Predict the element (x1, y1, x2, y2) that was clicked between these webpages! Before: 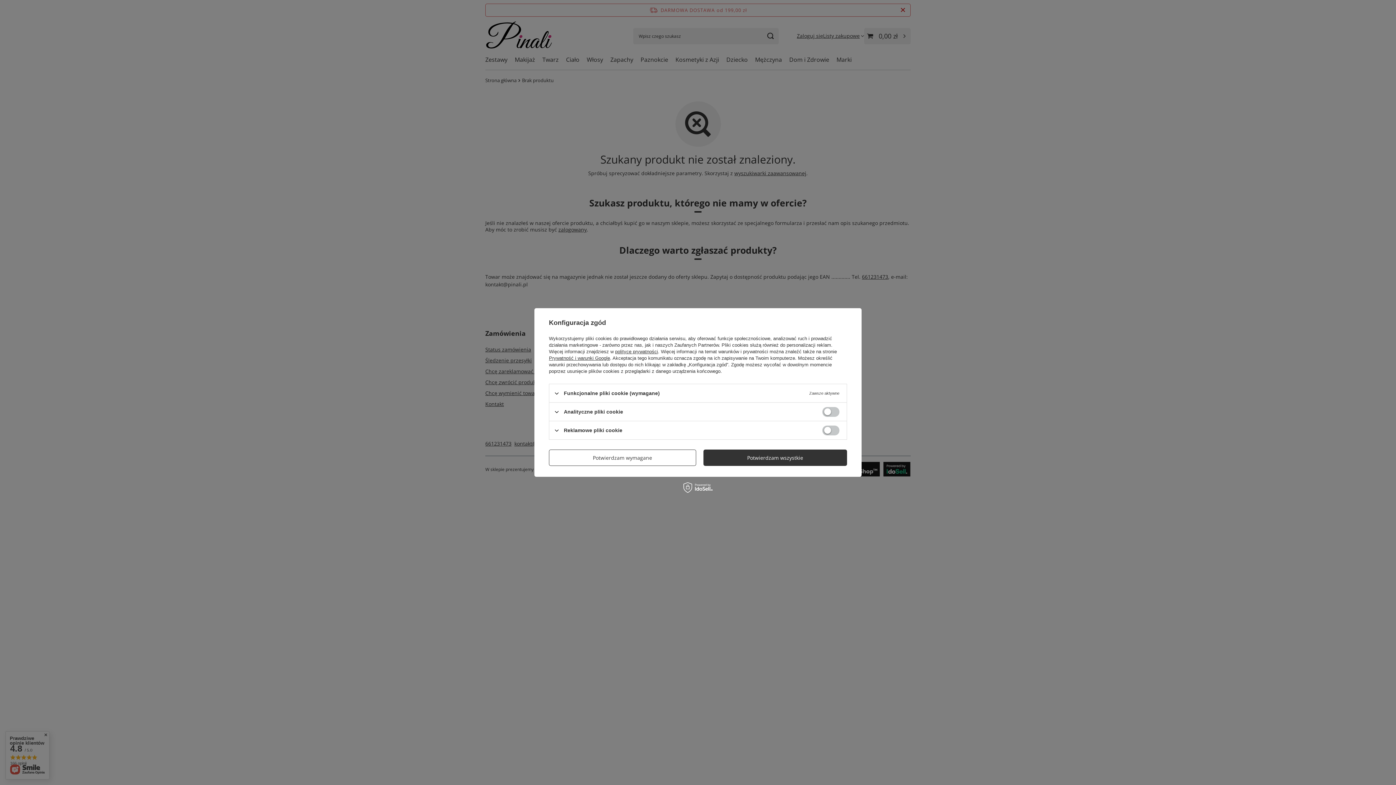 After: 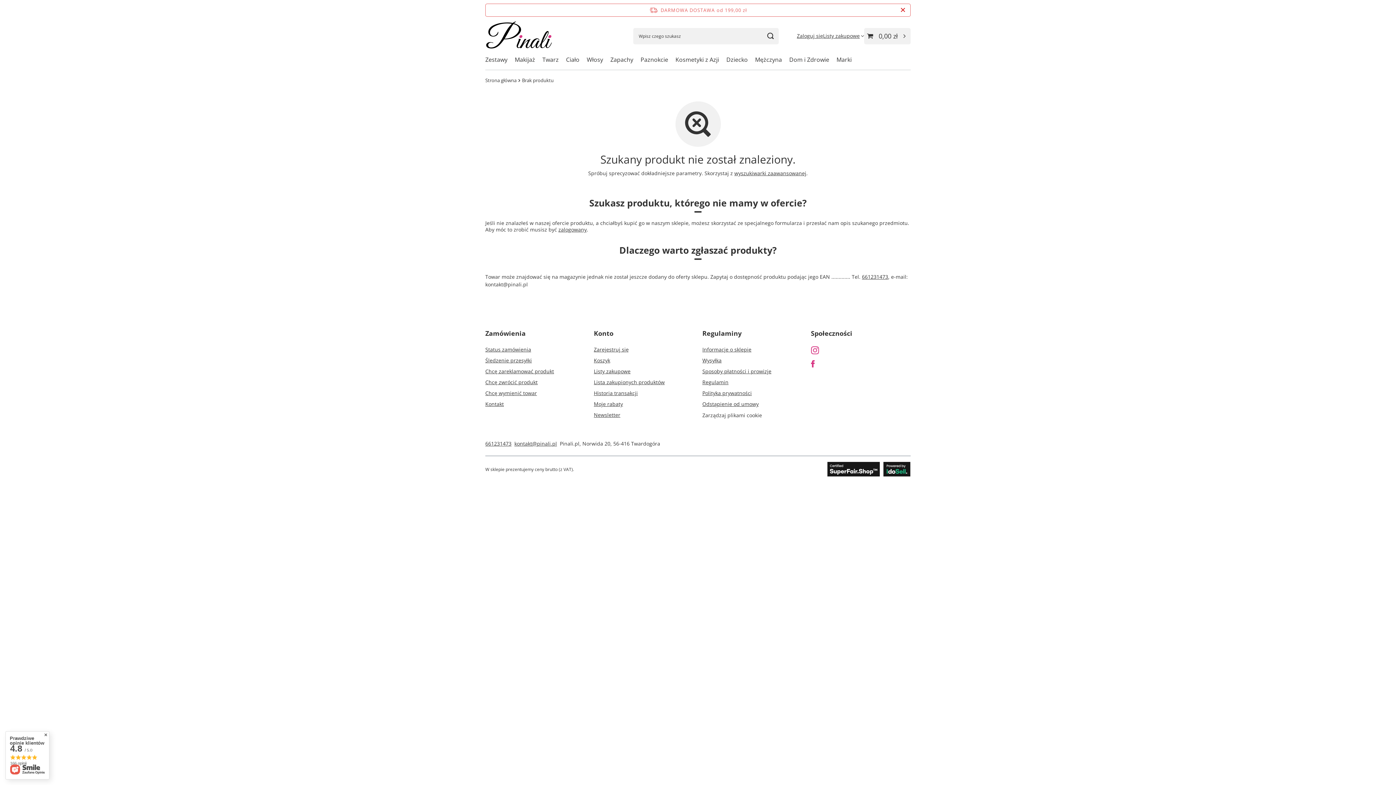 Action: bbox: (703, 449, 847, 466) label: Potwierdzam wszystkie